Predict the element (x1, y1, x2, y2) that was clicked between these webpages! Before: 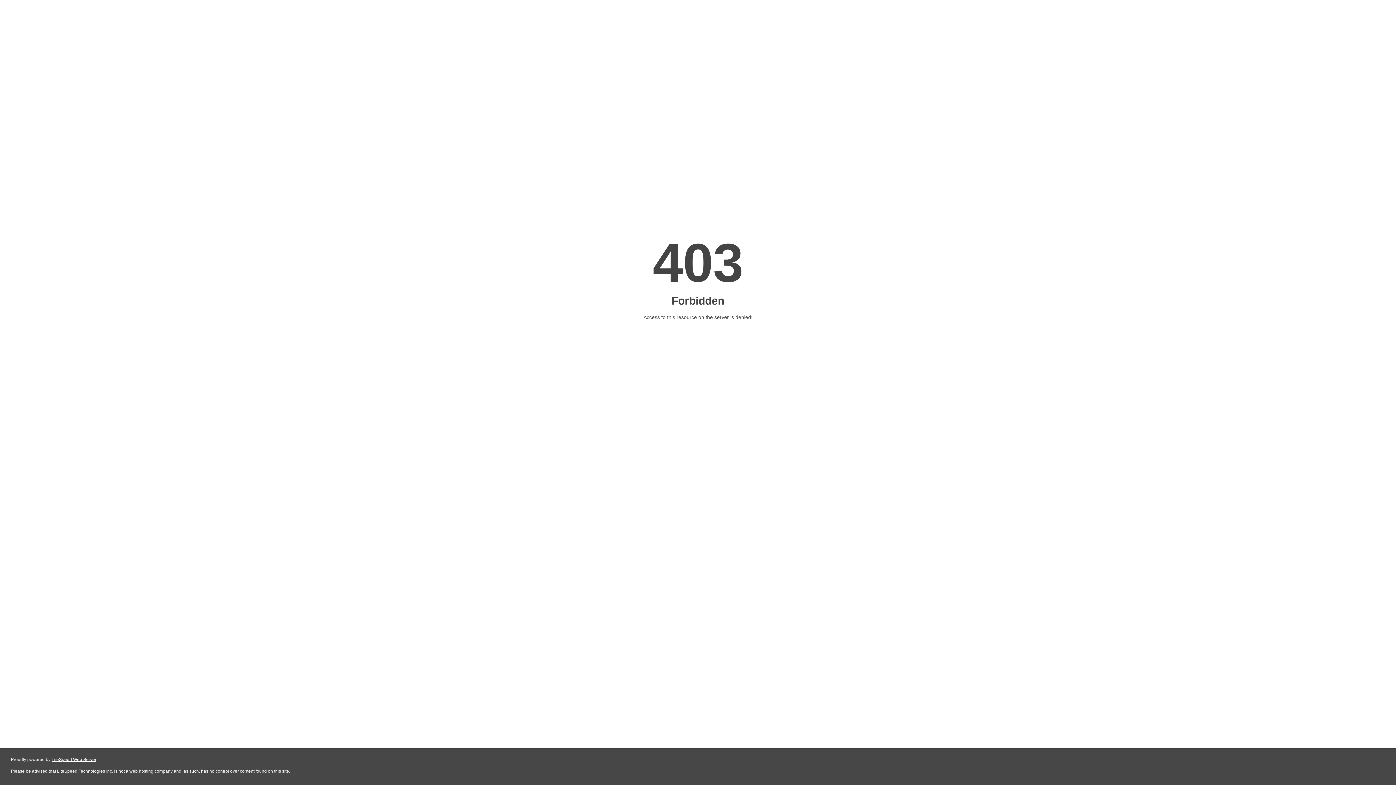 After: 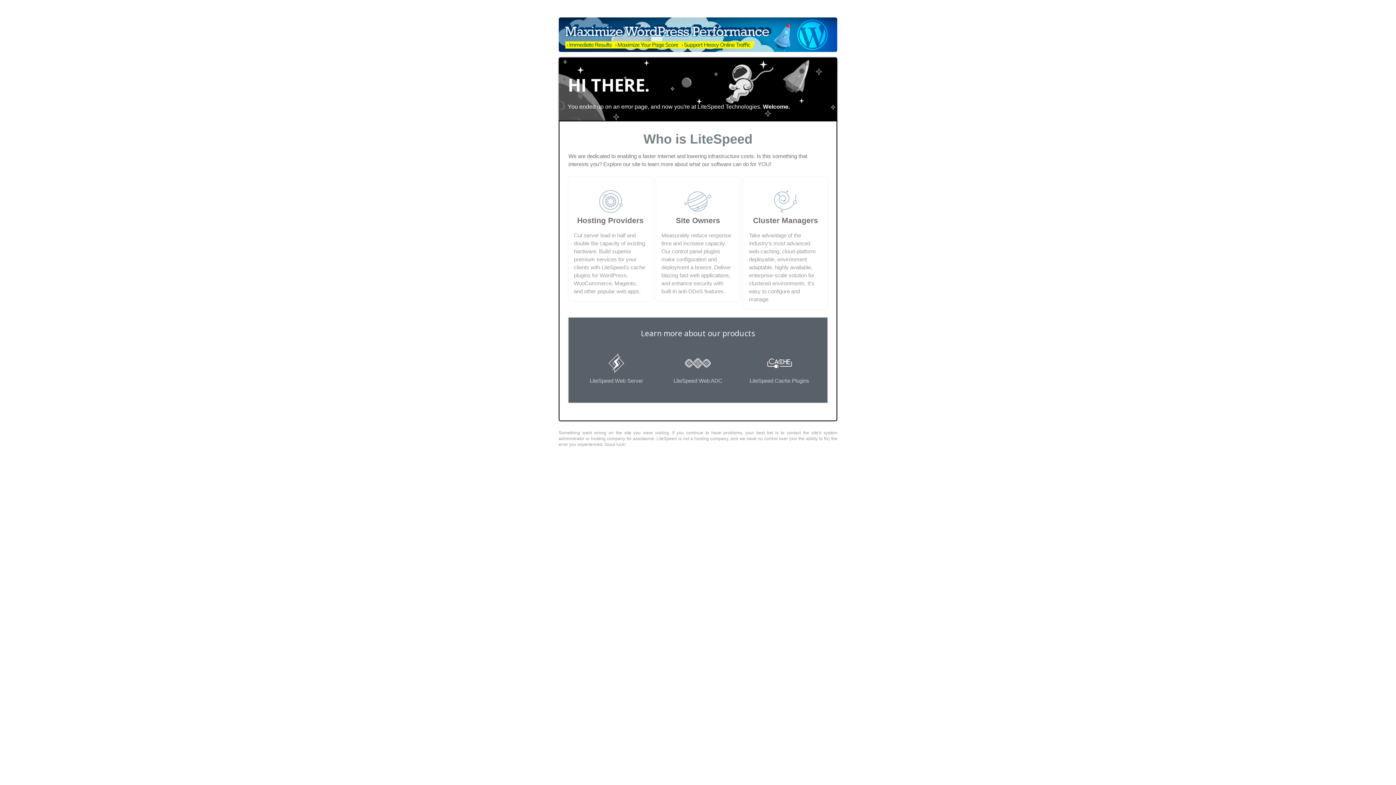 Action: bbox: (51, 757, 96, 762) label: LiteSpeed Web Server